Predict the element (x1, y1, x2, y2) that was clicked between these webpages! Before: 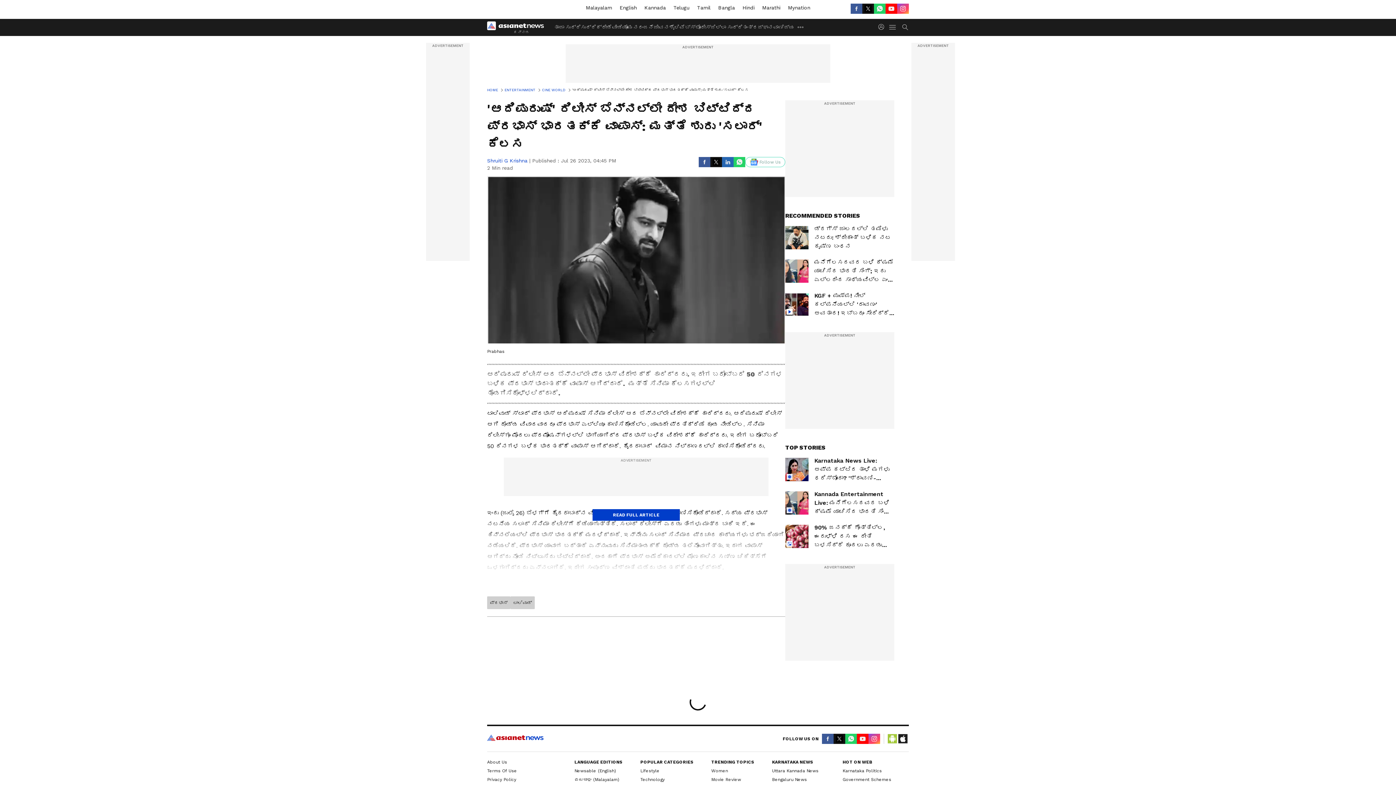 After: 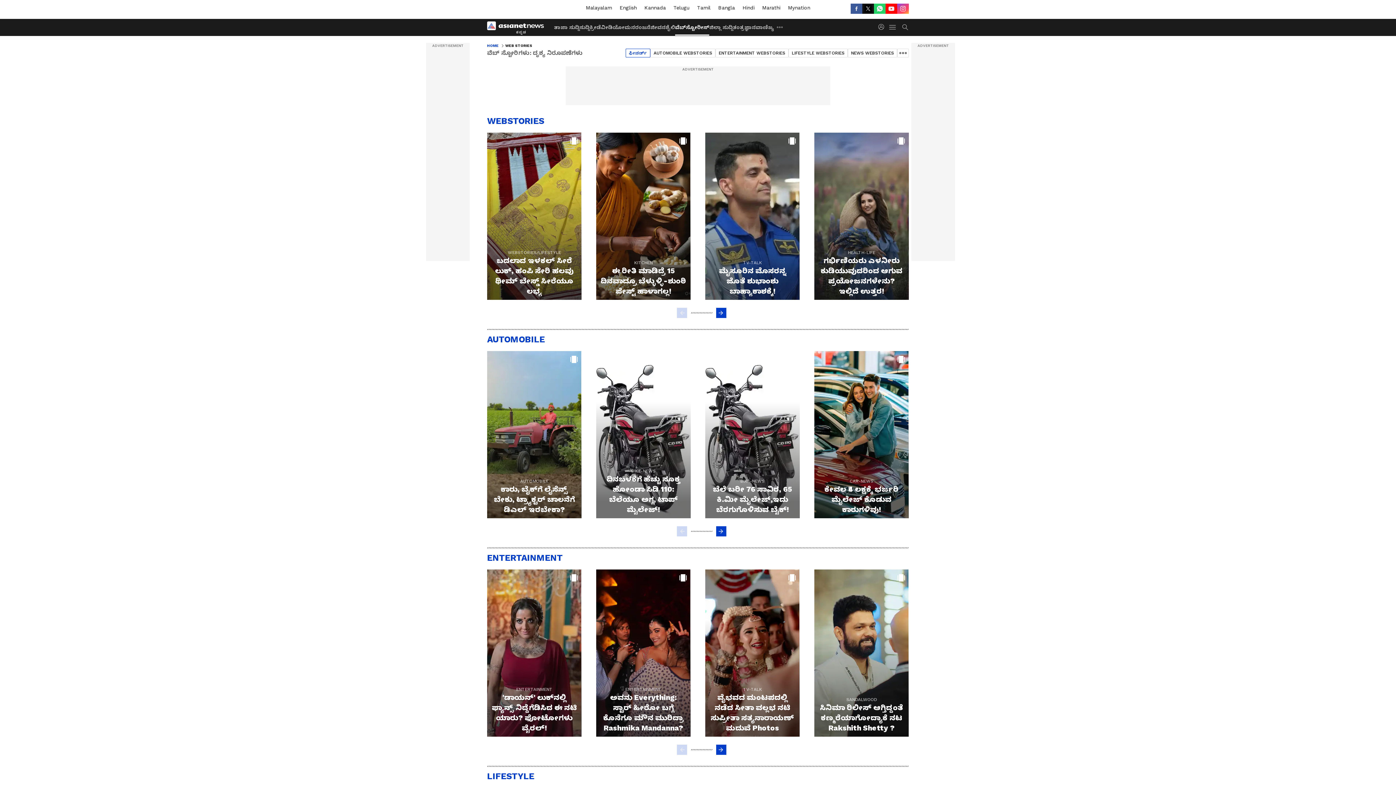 Action: bbox: (679, 18, 710, 35) label: ವೆಬ್‌ಸ್ಟೋರೀಸ್